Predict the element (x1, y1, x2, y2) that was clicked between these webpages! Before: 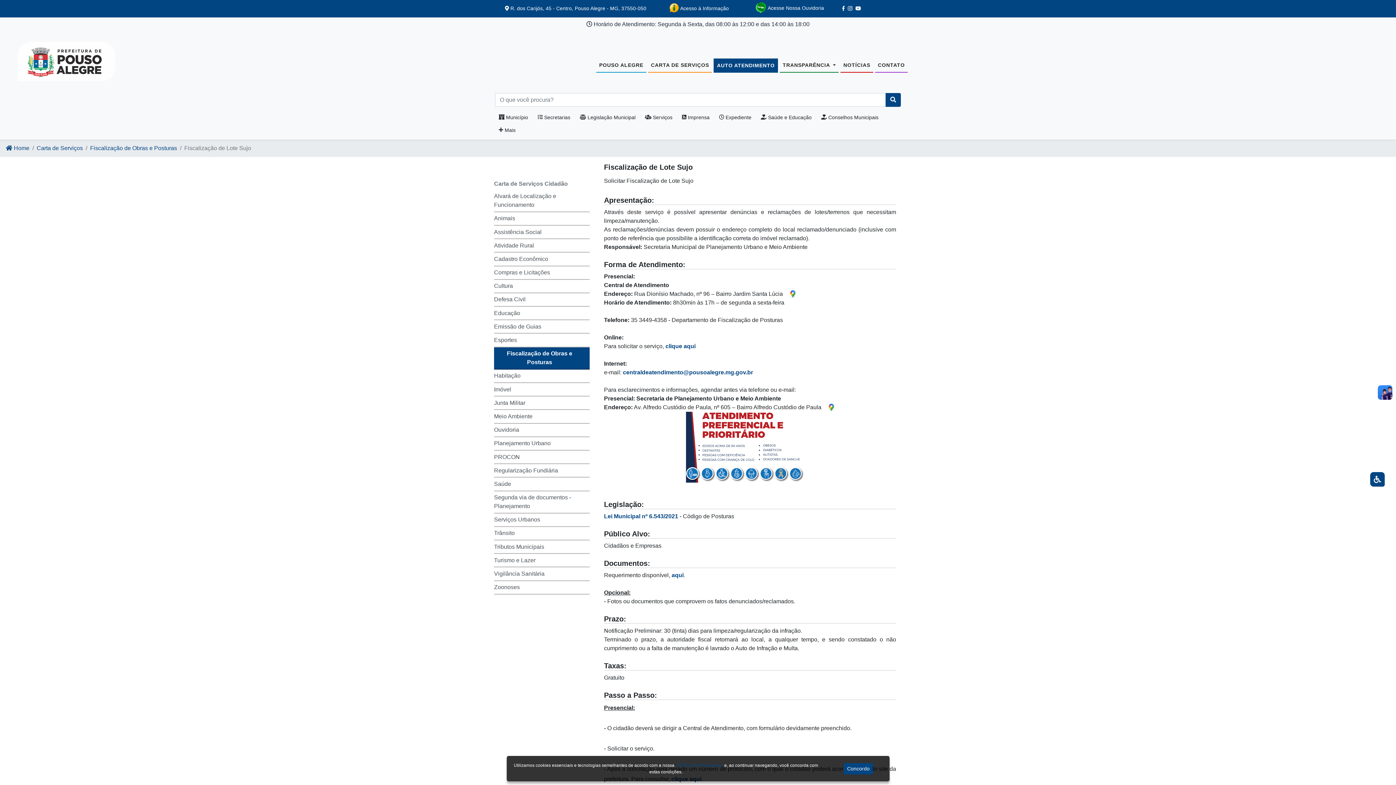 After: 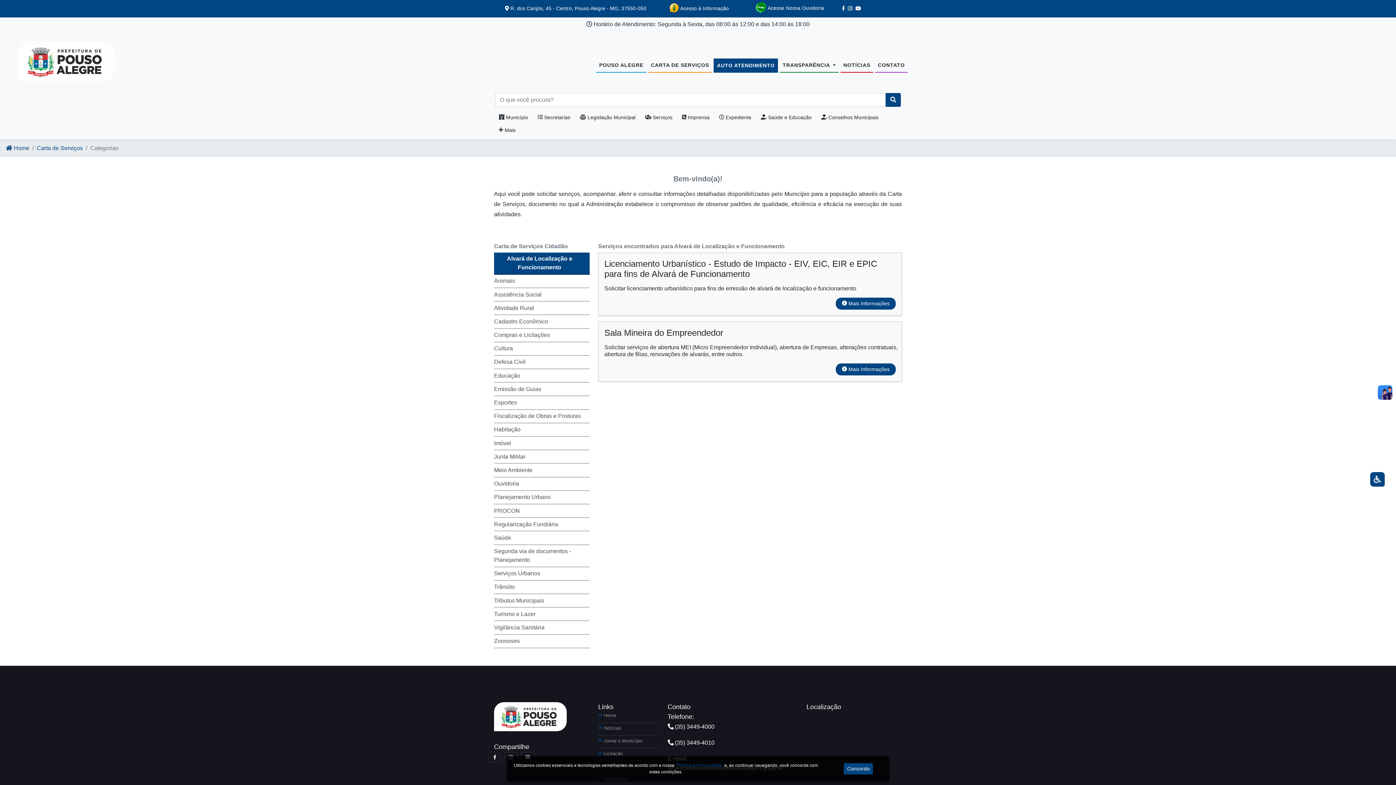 Action: bbox: (494, 190, 589, 212) label: Alvará de Localização e Funcionamento